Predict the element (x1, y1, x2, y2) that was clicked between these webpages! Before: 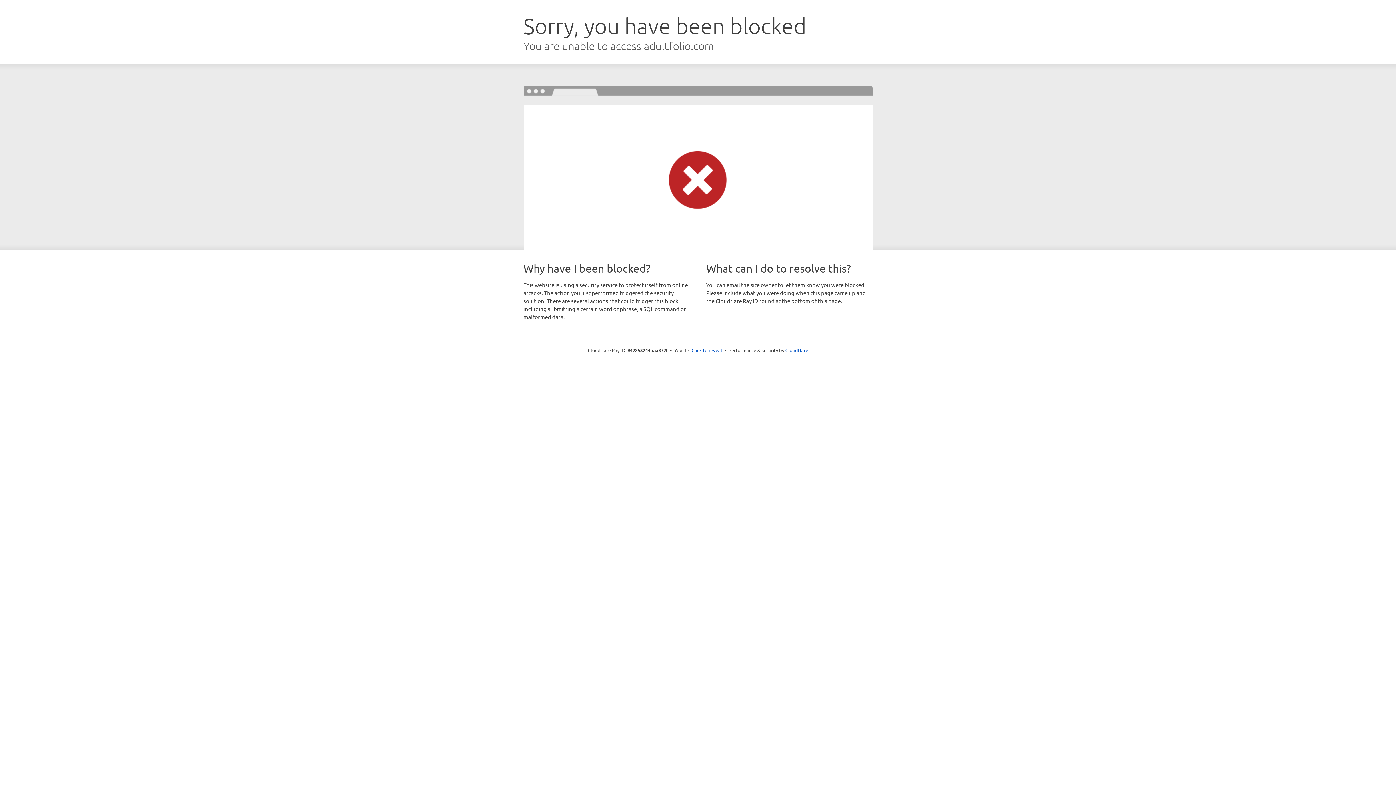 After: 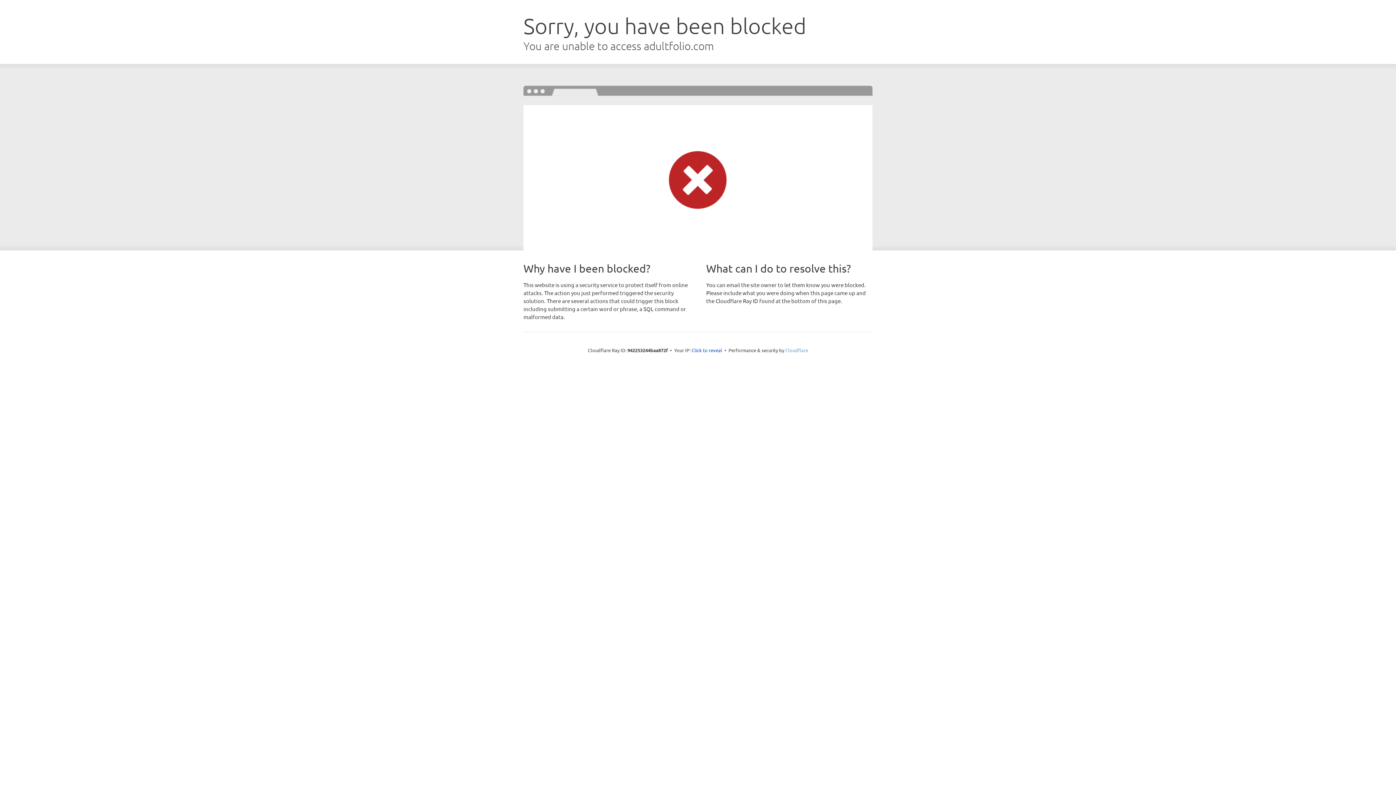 Action: label: Cloudflare bbox: (785, 347, 808, 353)